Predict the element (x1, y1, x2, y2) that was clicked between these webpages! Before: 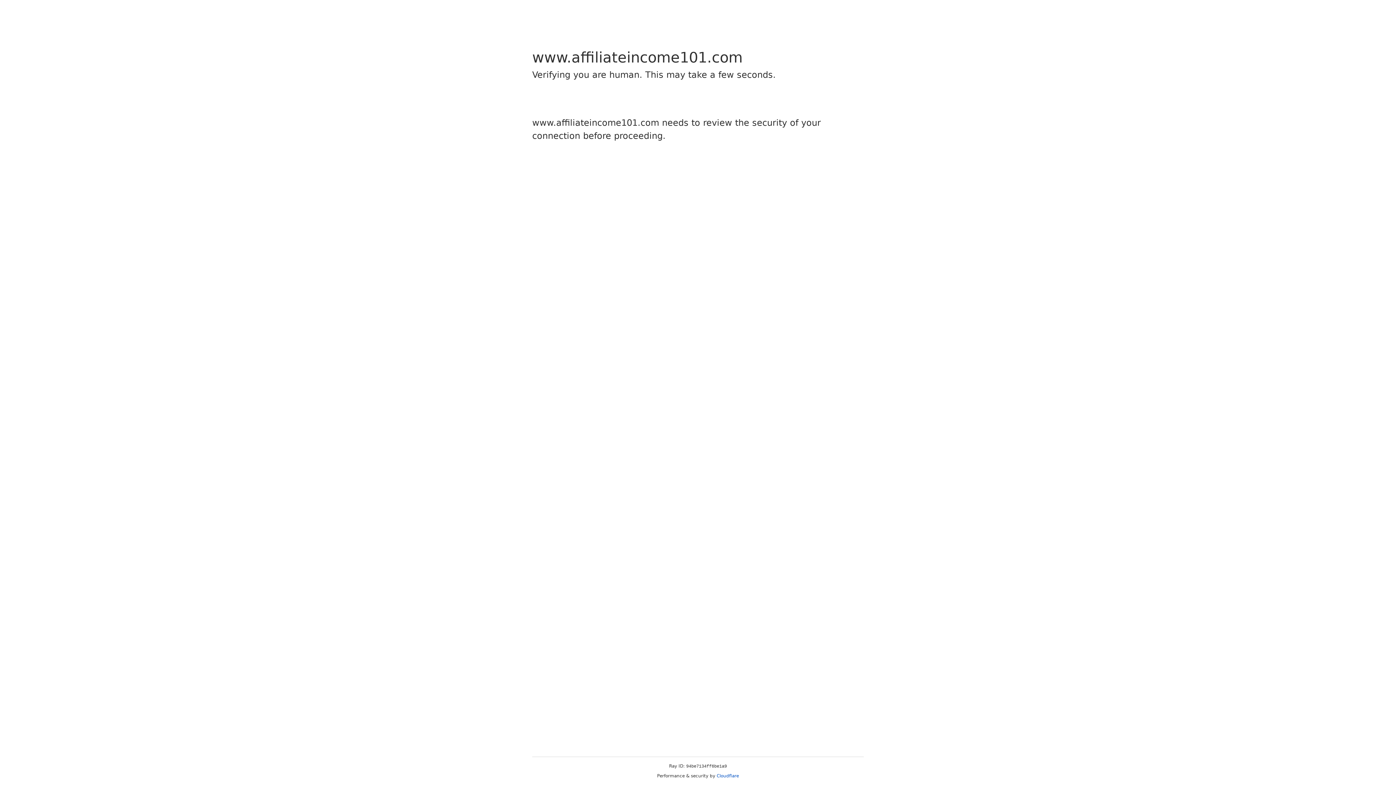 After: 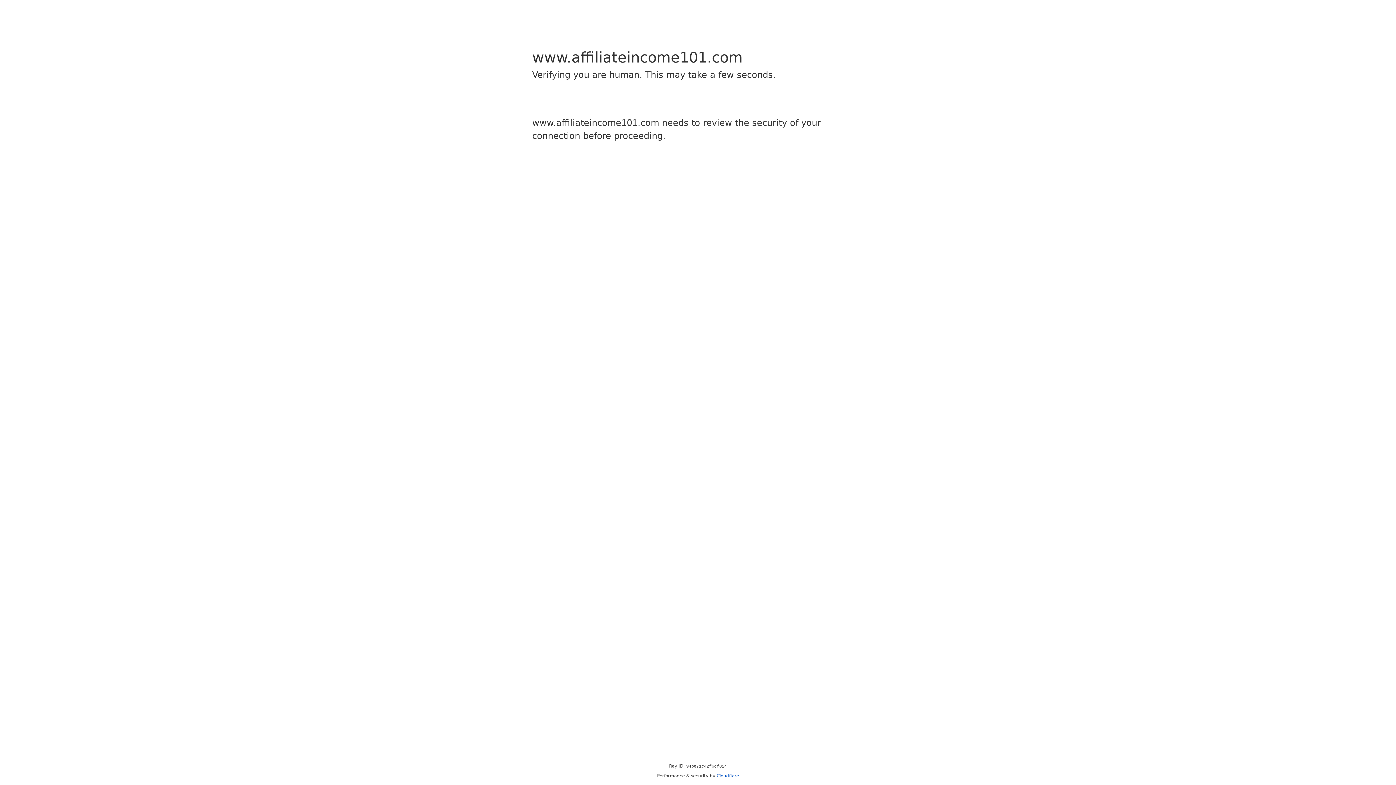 Action: bbox: (716, 773, 739, 778) label: Cloudflare